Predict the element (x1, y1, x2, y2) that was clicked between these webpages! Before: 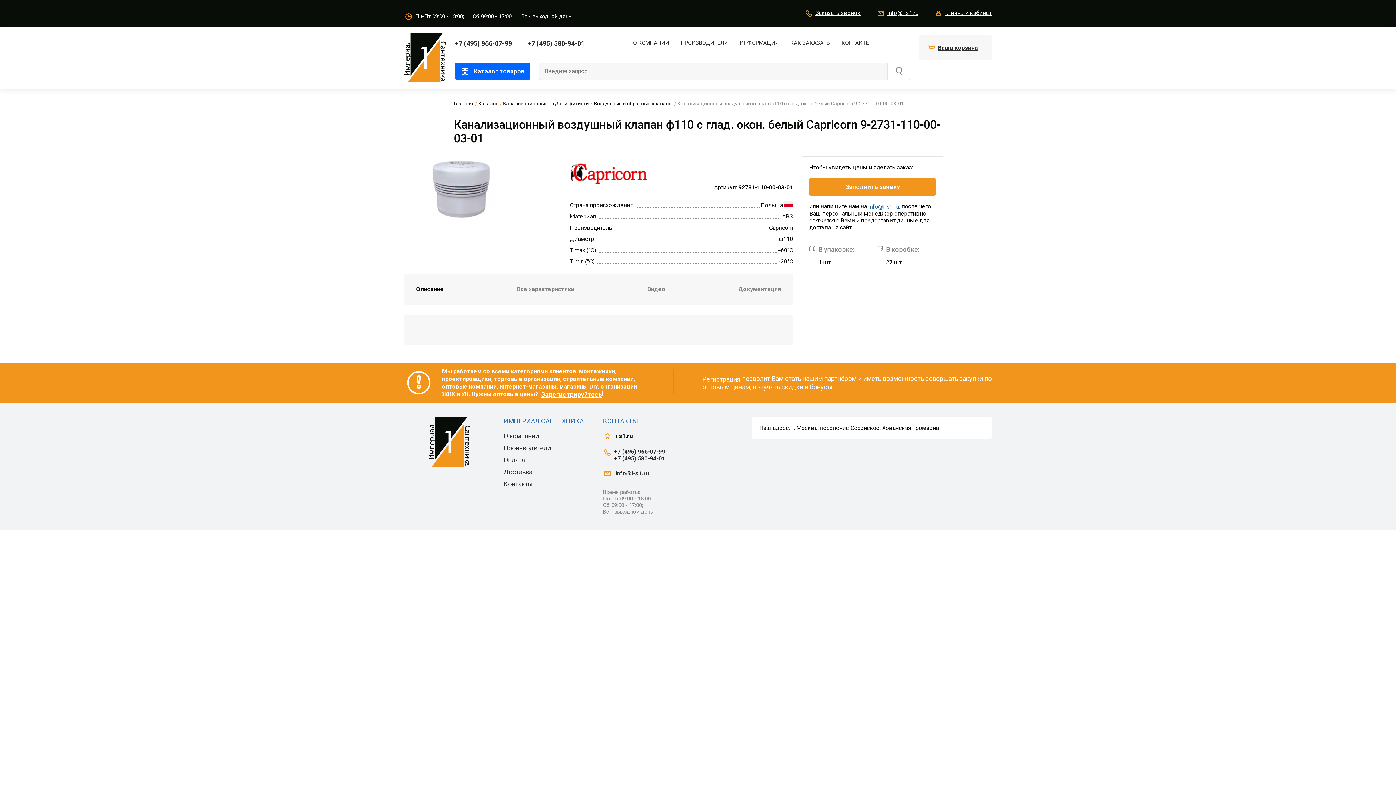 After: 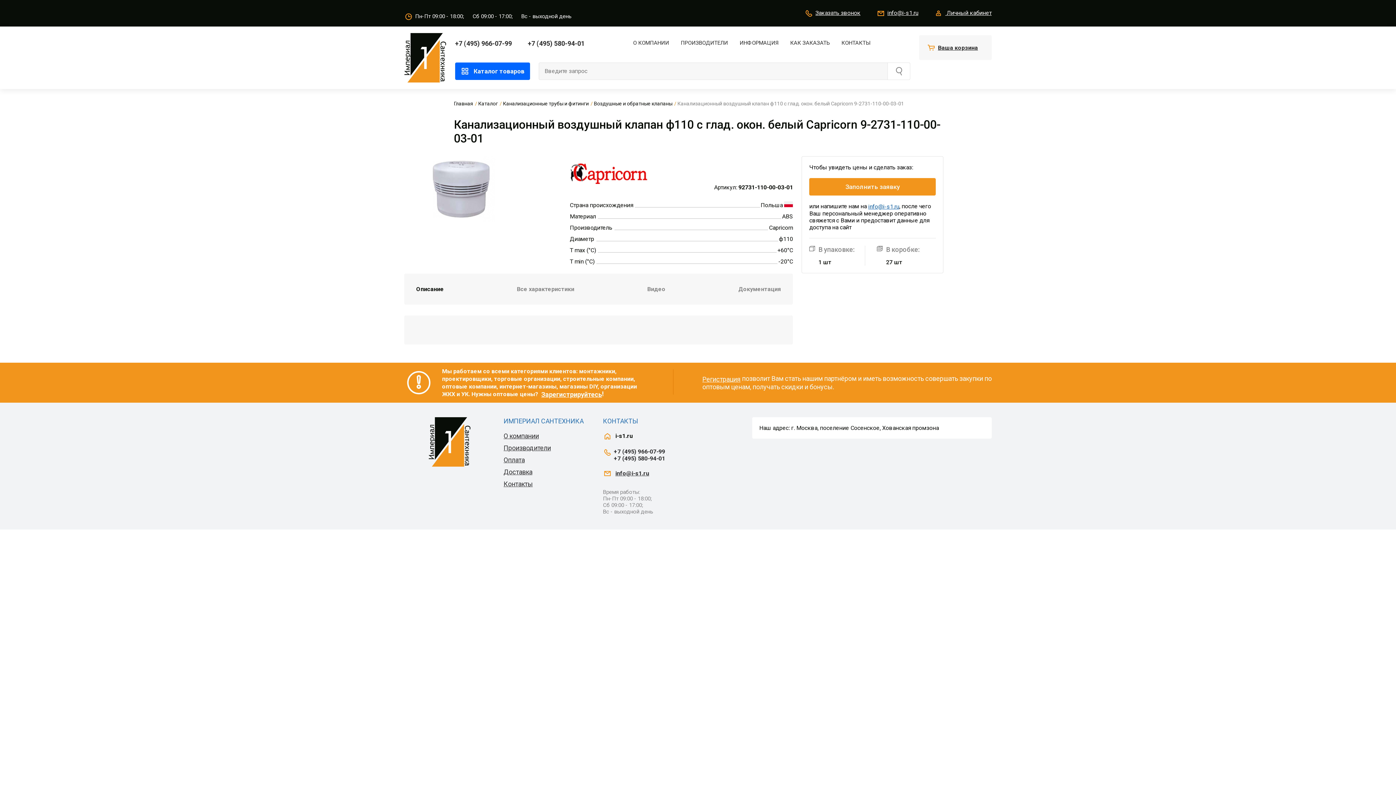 Action: label: +7 (495) 580-94-01 bbox: (614, 455, 665, 462)